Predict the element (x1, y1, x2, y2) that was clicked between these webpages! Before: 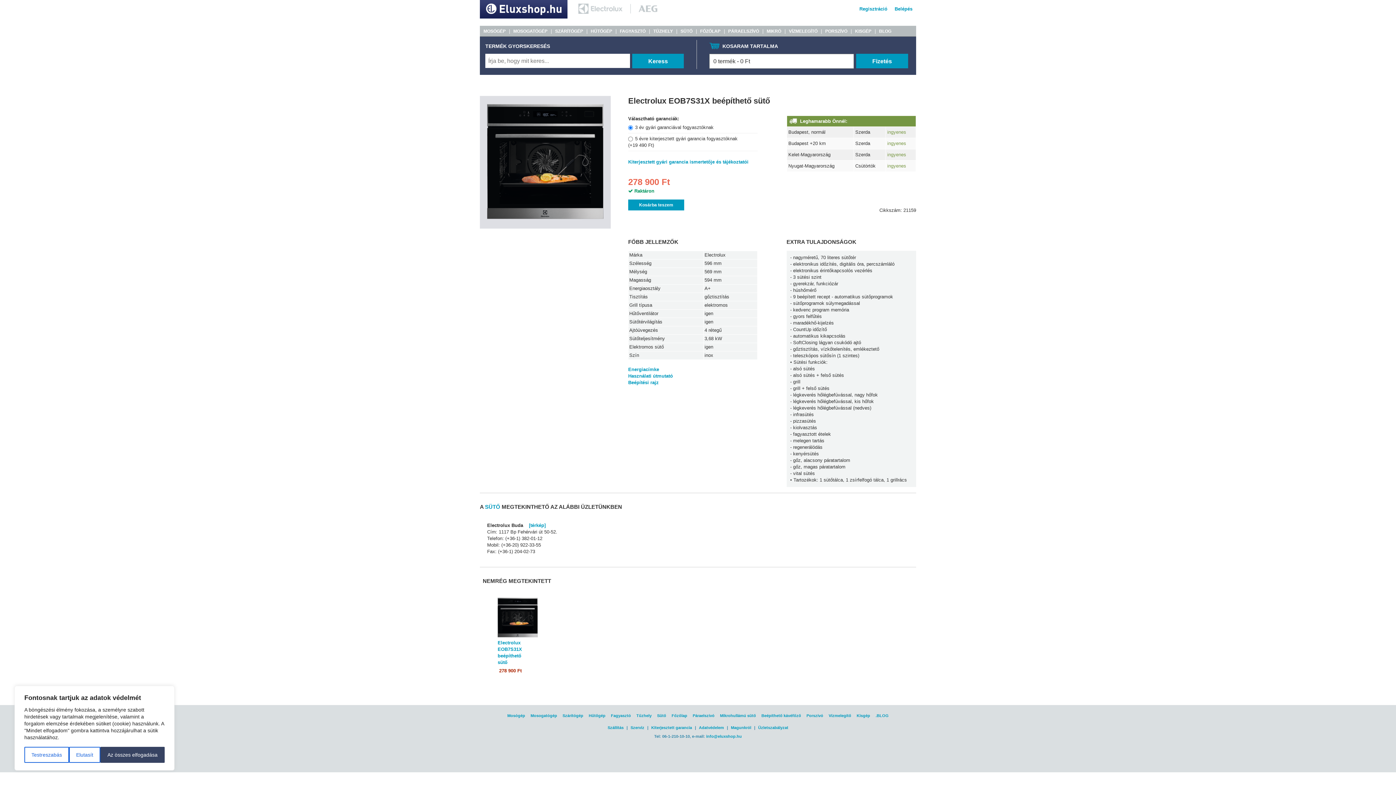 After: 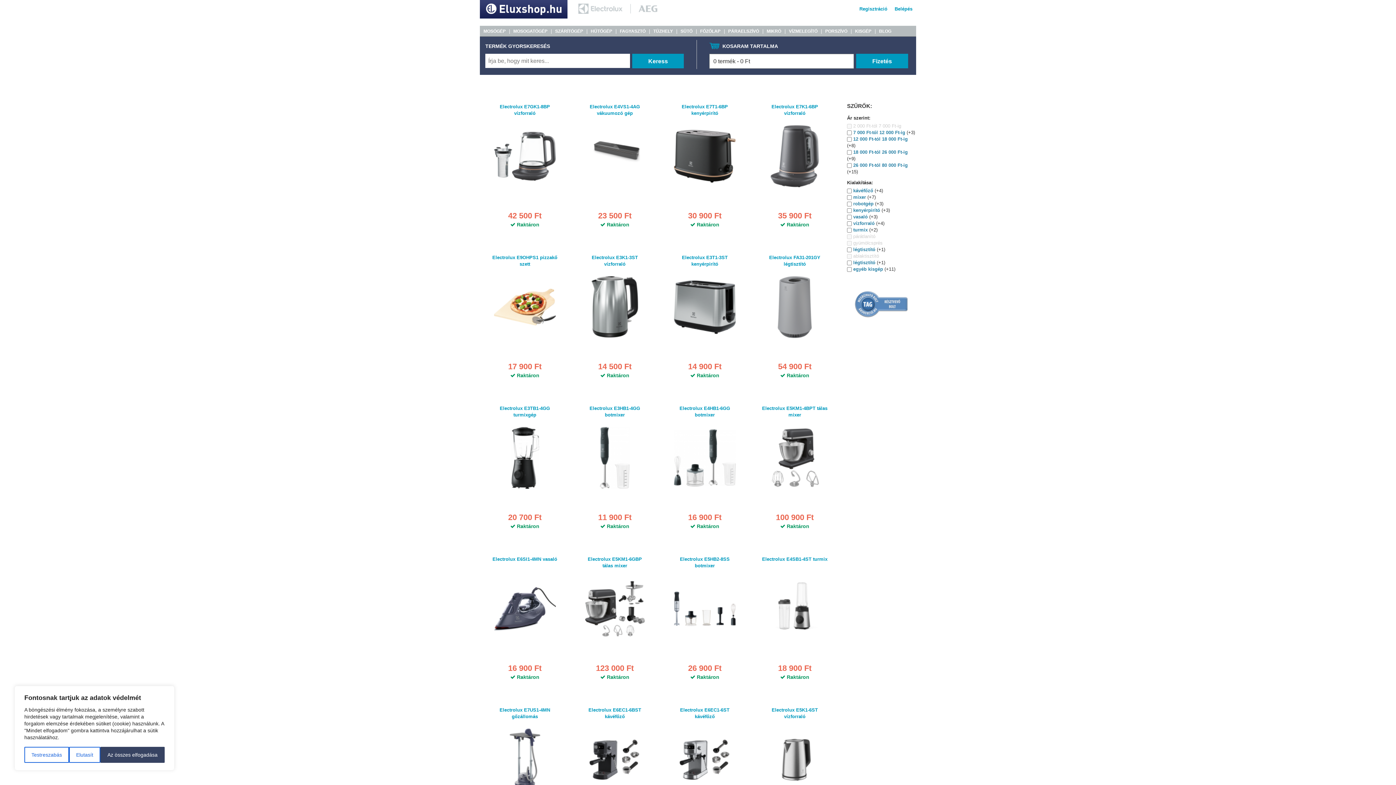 Action: label: Kisgép bbox: (856, 713, 870, 718)